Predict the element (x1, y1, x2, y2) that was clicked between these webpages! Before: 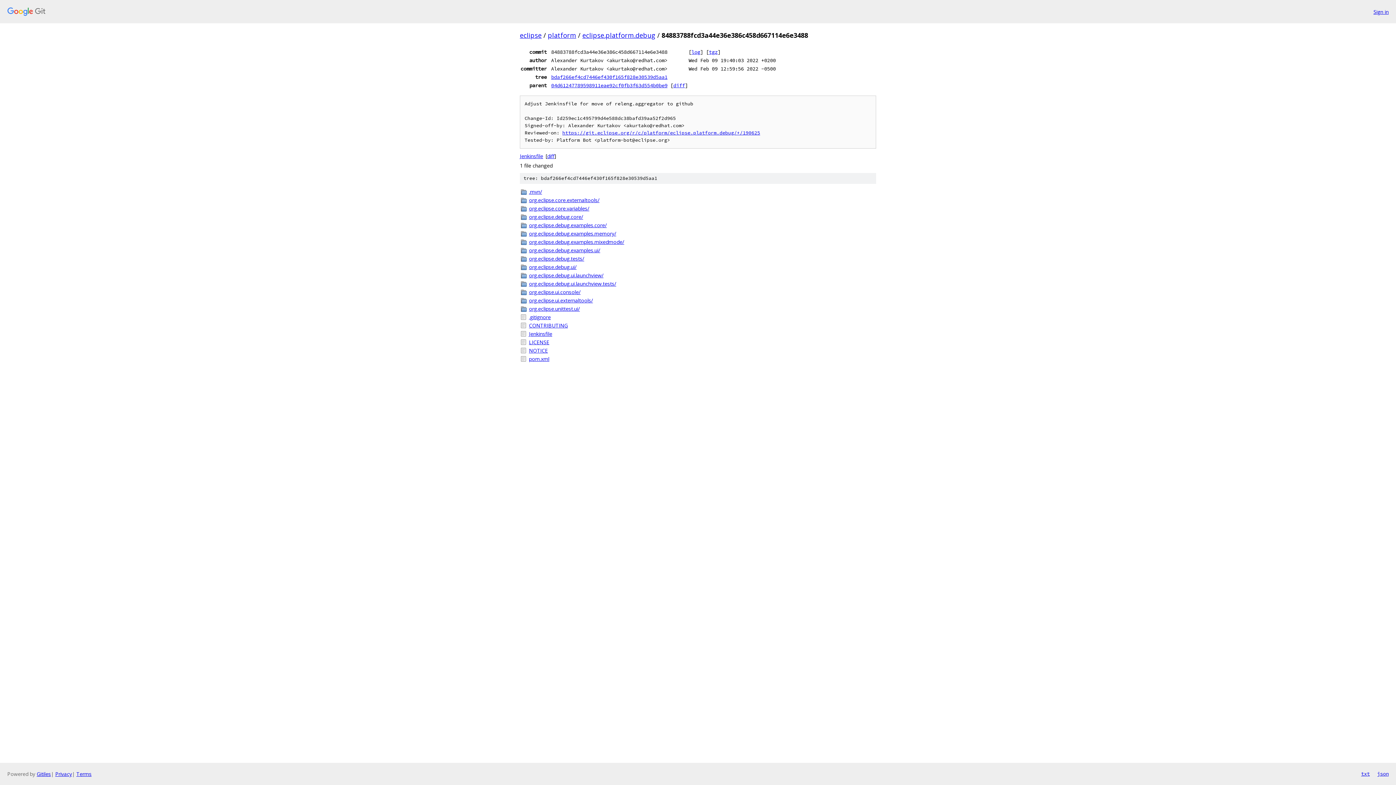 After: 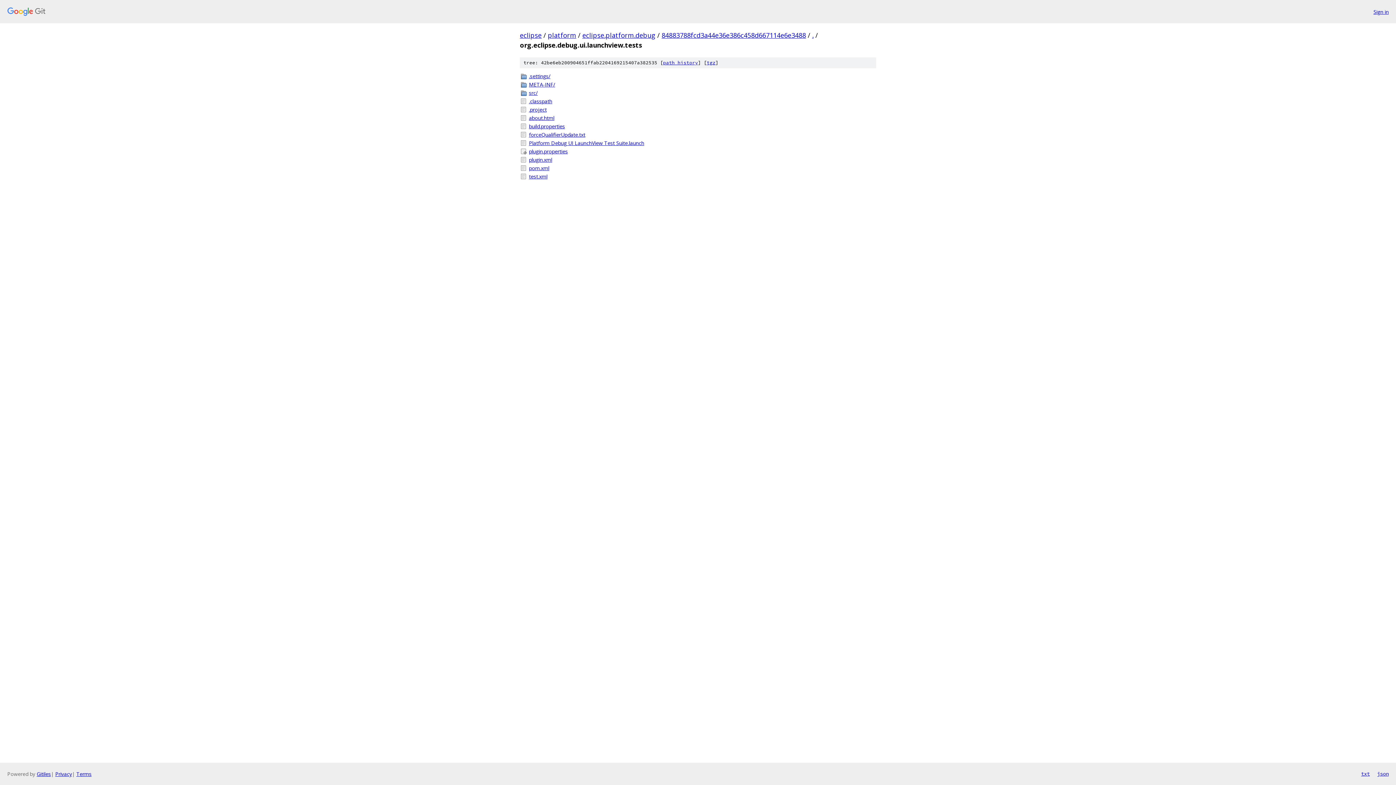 Action: label: org.eclipse.debug.ui.launchview.tests/ bbox: (529, 280, 876, 287)